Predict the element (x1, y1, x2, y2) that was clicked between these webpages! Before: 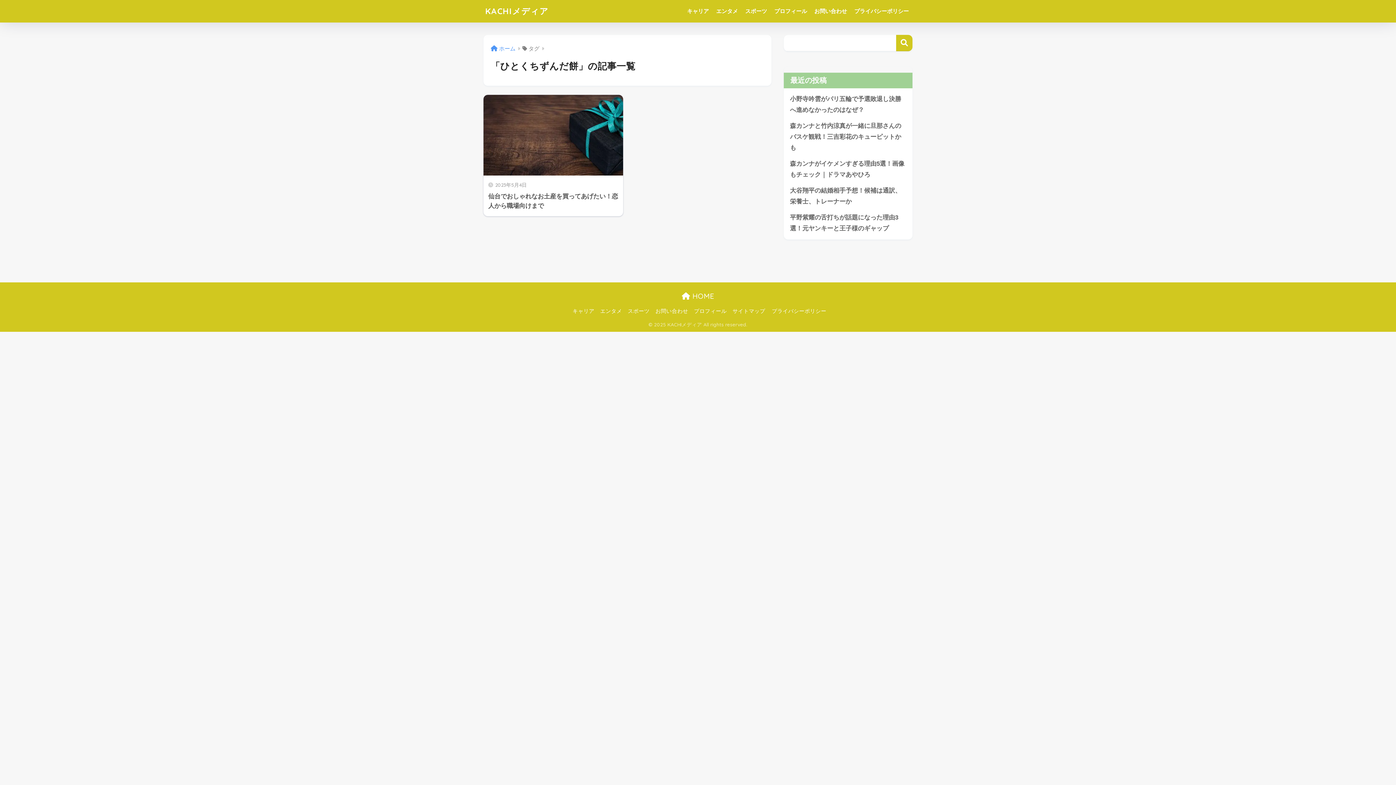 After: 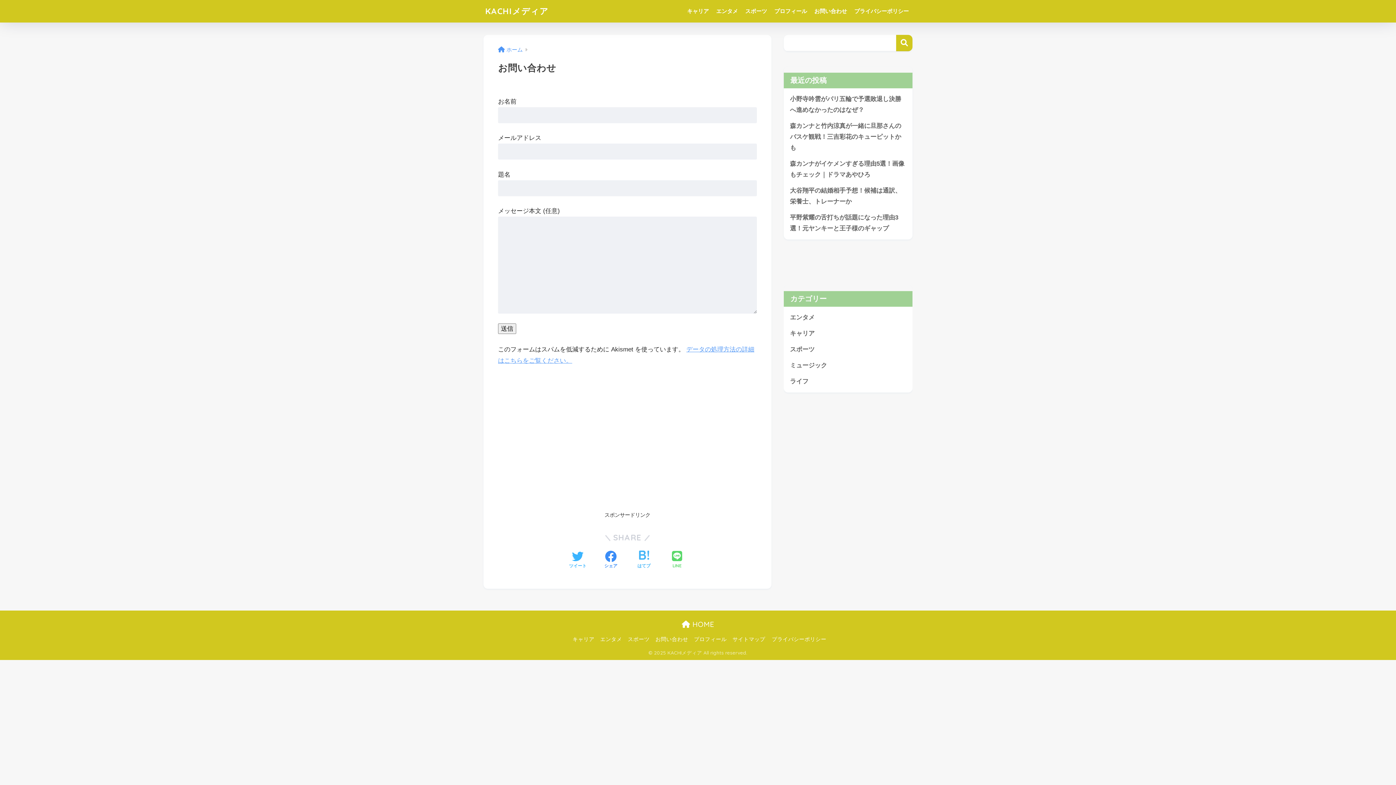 Action: bbox: (810, 0, 850, 22) label: お問い合わせ